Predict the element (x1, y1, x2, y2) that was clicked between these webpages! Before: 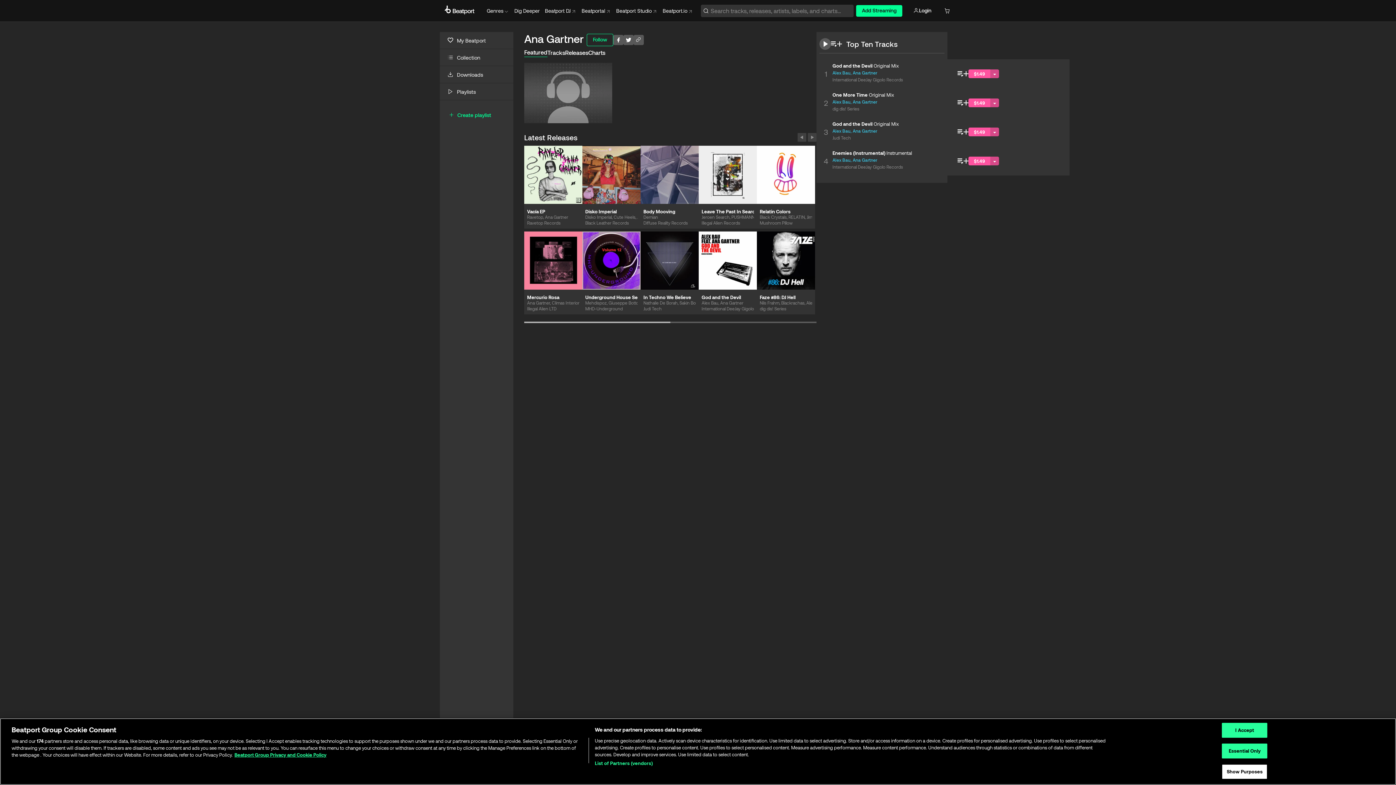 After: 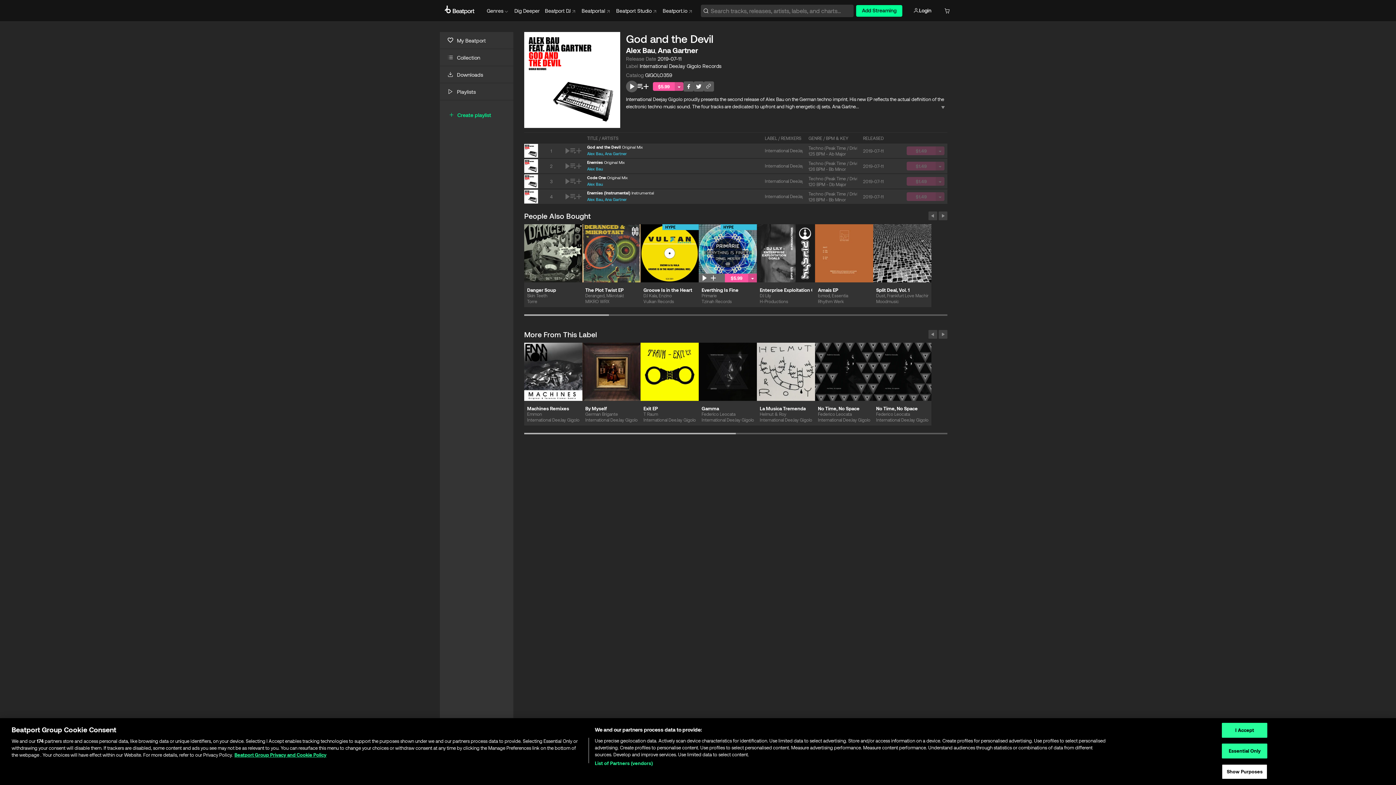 Action: bbox: (698, 231, 757, 289)